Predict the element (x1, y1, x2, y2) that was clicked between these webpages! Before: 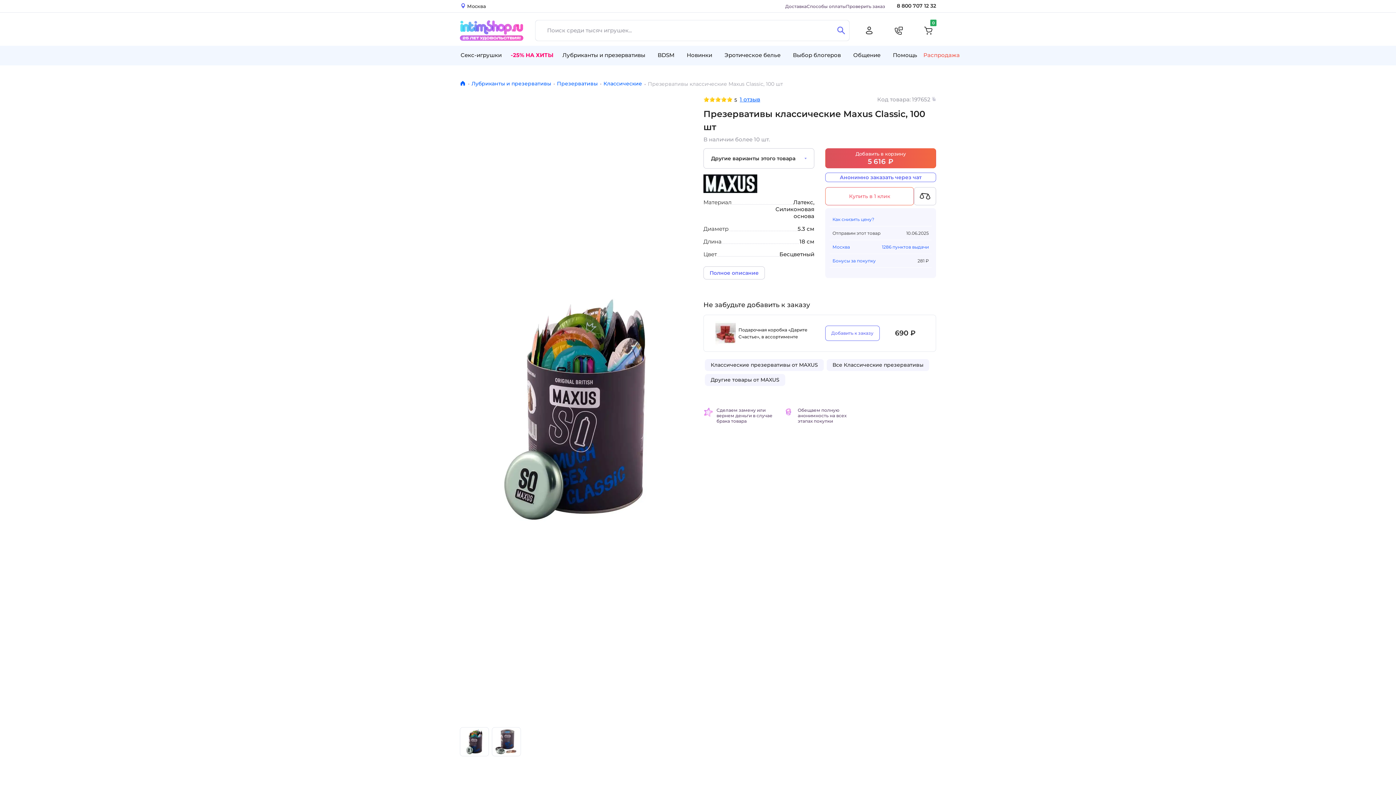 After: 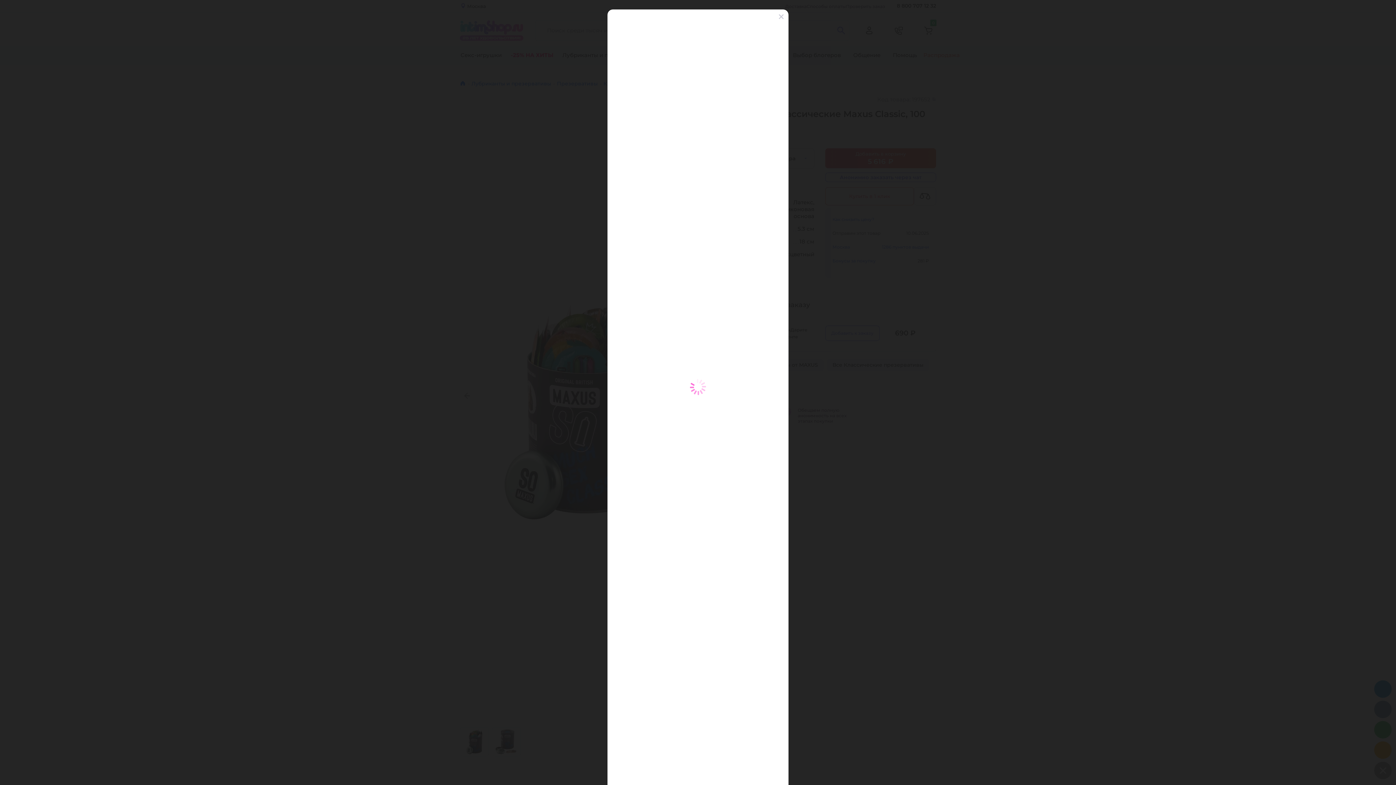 Action: bbox: (825, 187, 914, 205) label: Купить в 1 клик